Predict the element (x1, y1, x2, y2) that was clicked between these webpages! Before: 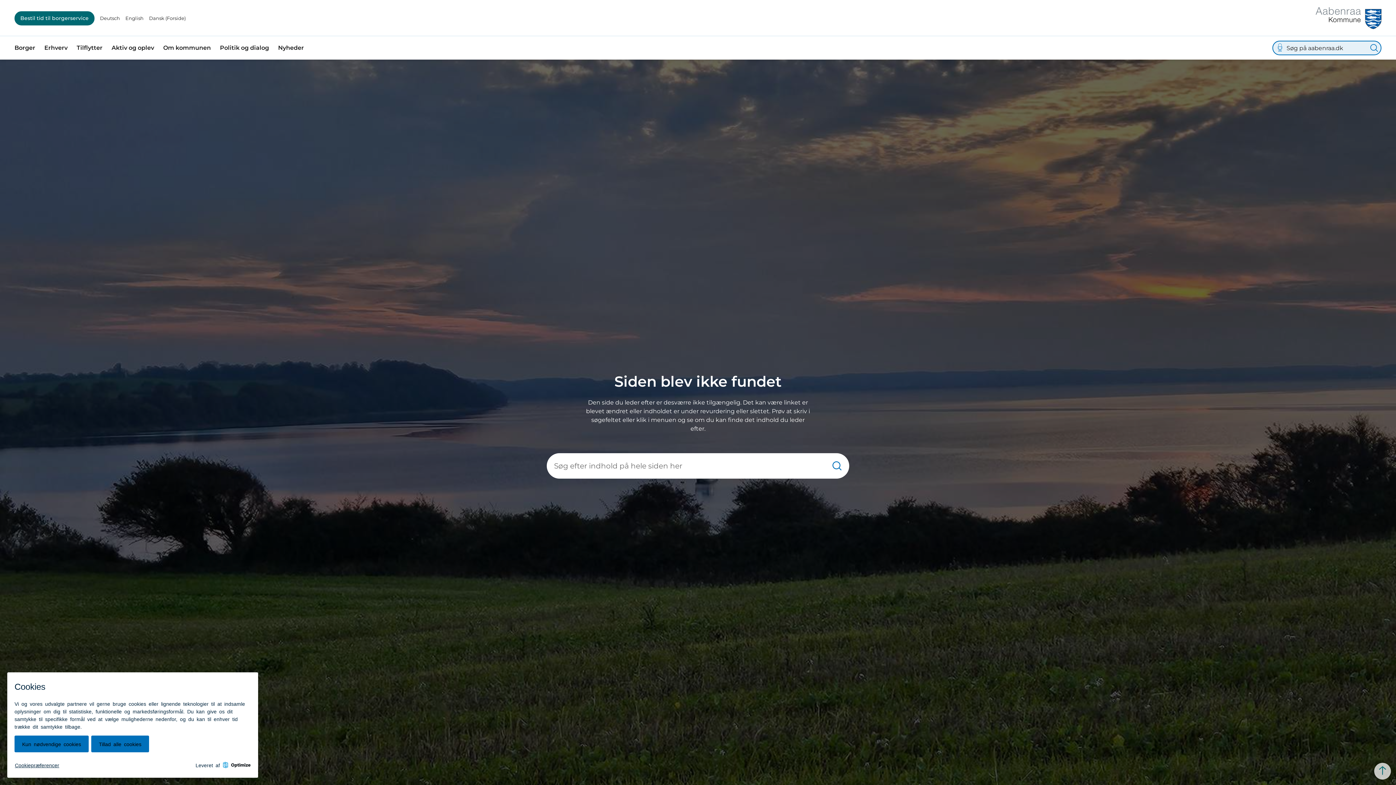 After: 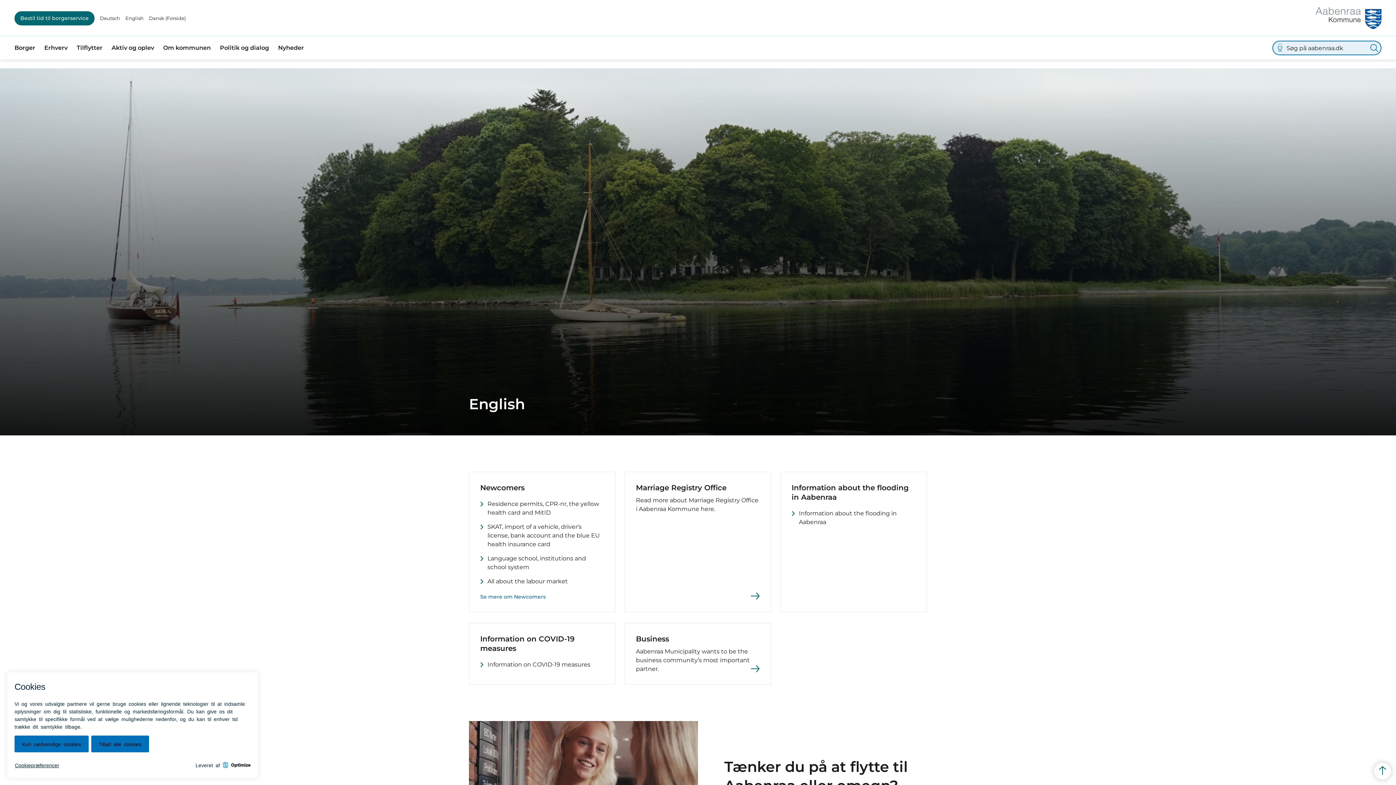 Action: label: English bbox: (125, 13, 143, 22)